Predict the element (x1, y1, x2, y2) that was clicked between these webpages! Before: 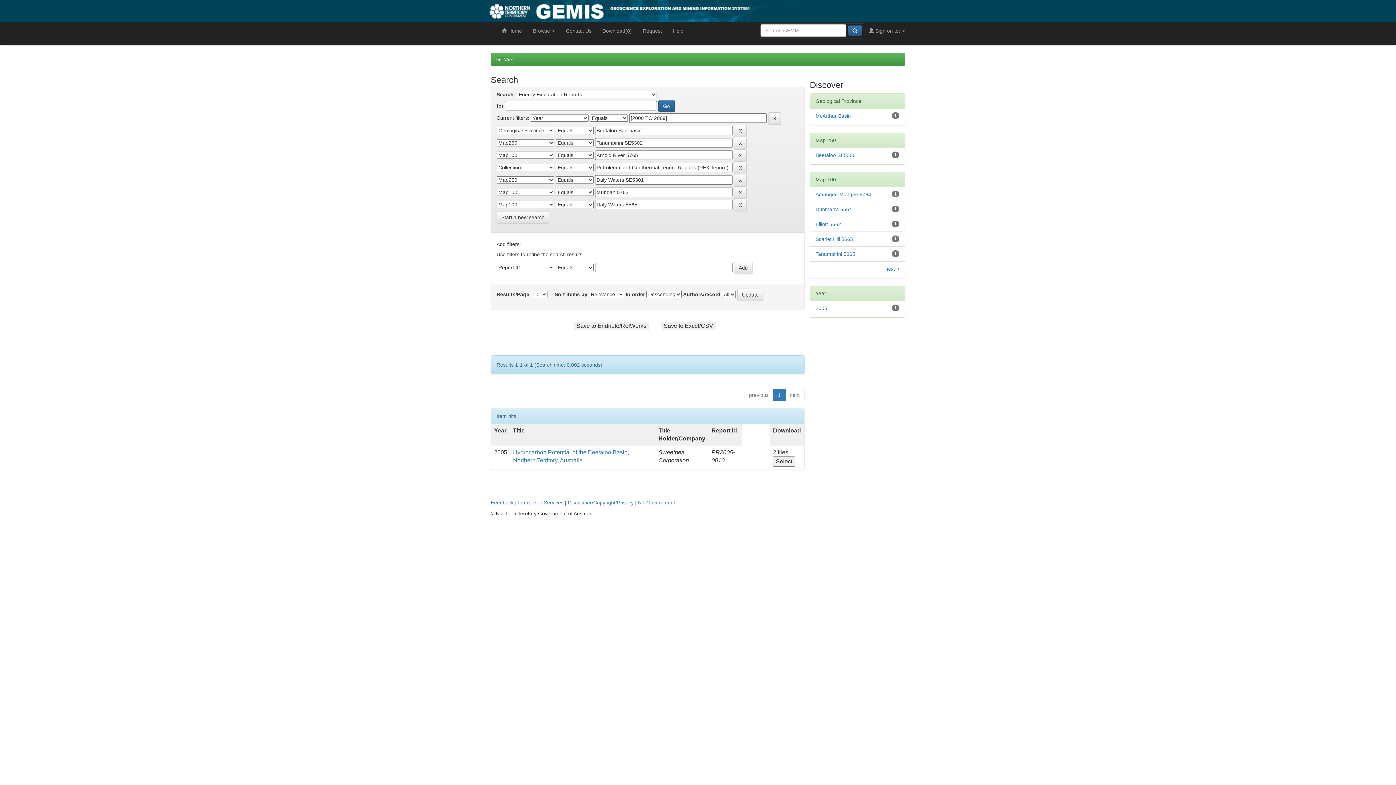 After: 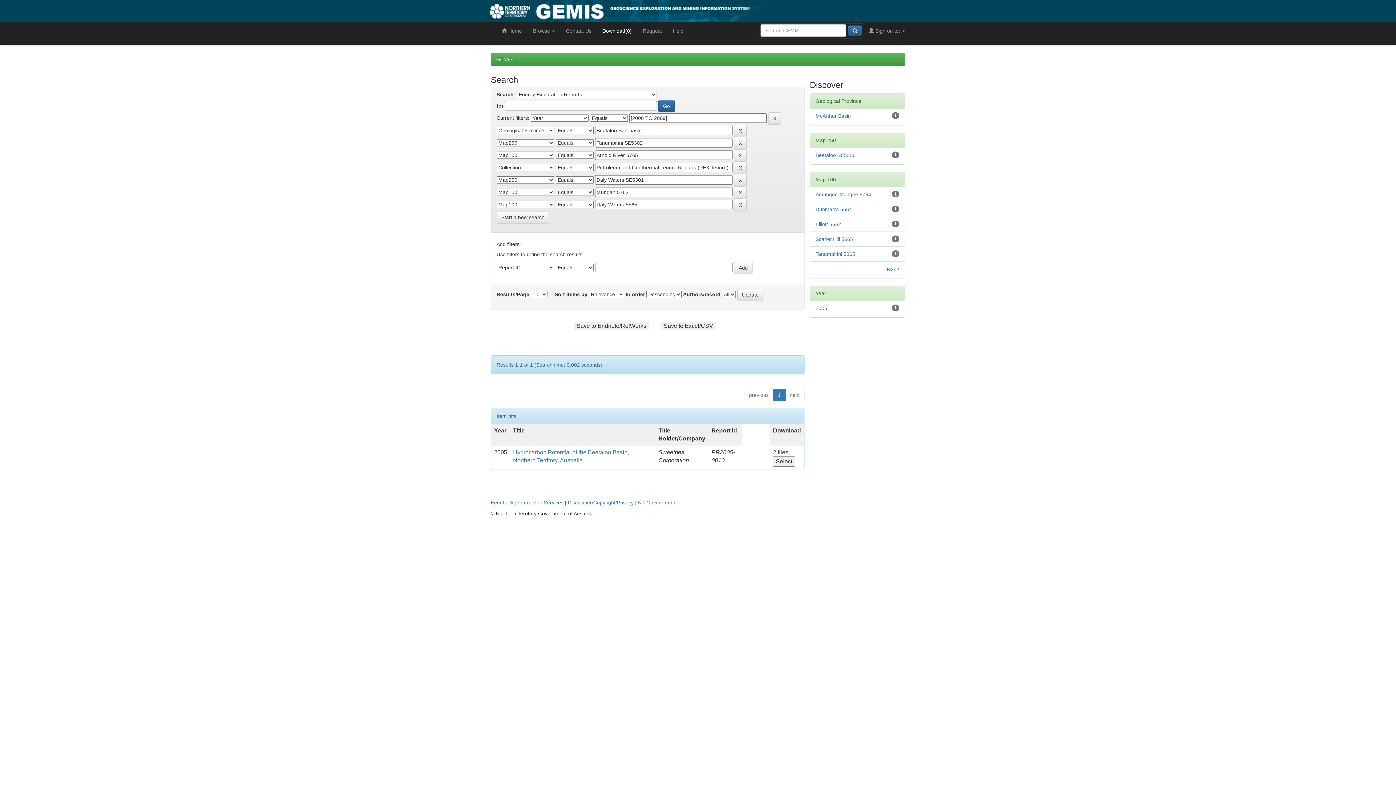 Action: bbox: (597, 21, 637, 40) label: Download(0)